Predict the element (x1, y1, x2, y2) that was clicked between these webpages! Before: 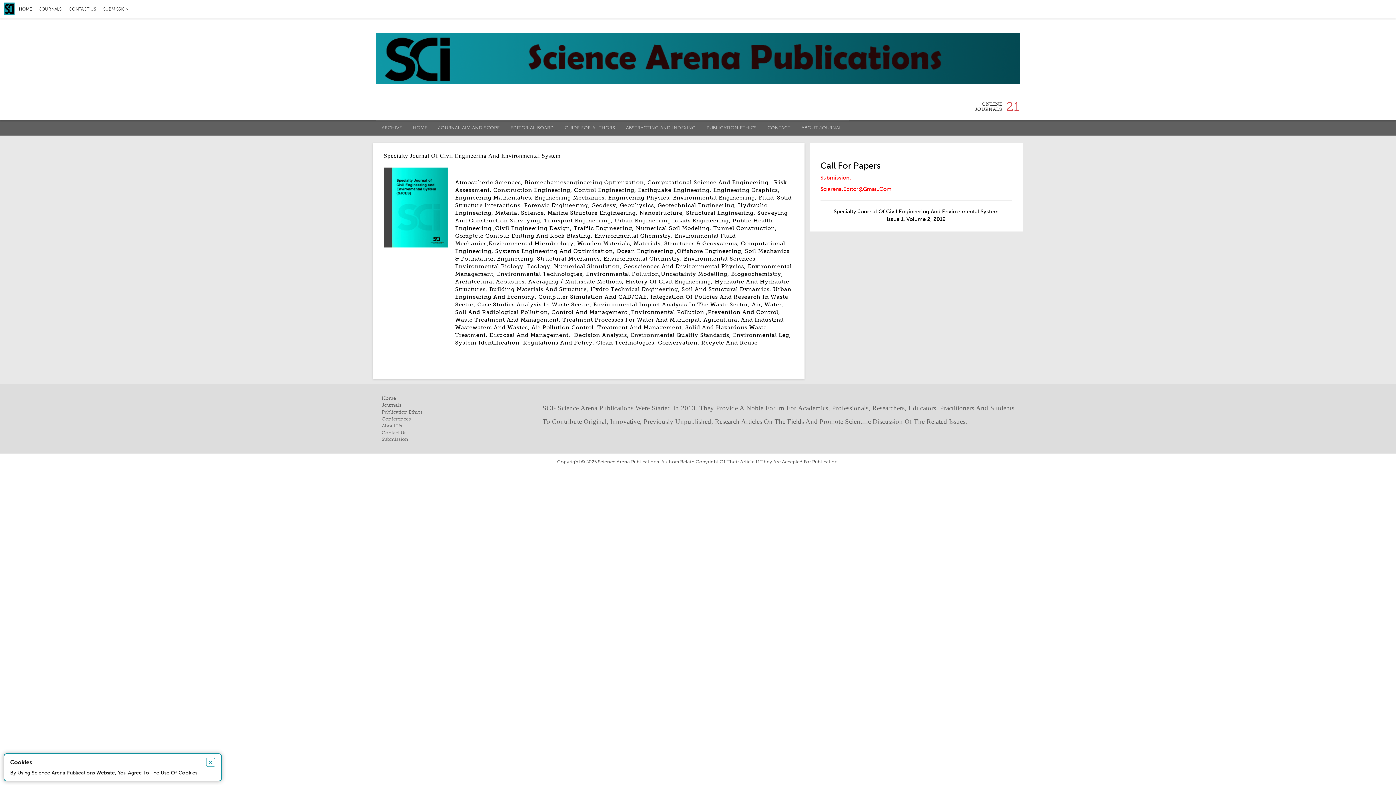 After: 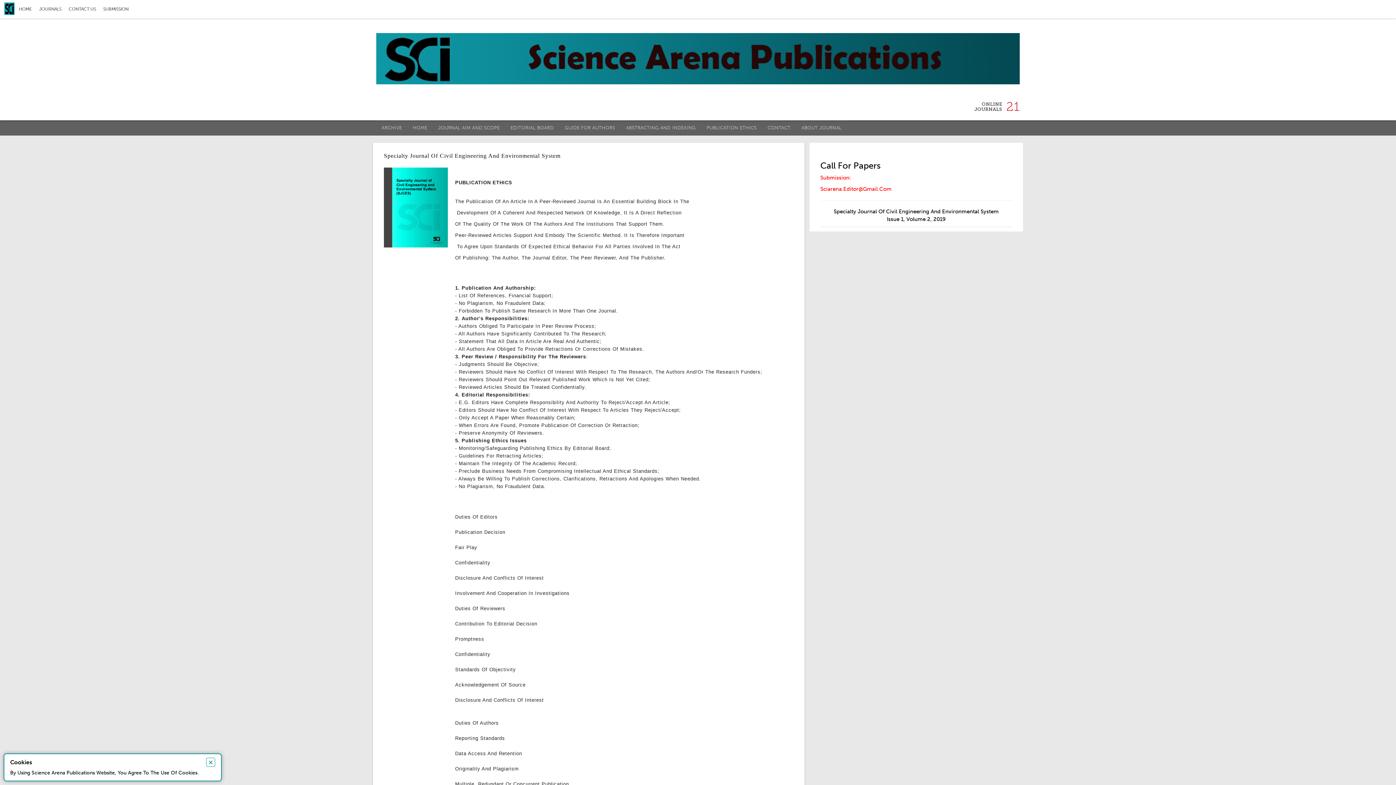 Action: label: PUBLICATION ETHICS bbox: (701, 120, 762, 135)